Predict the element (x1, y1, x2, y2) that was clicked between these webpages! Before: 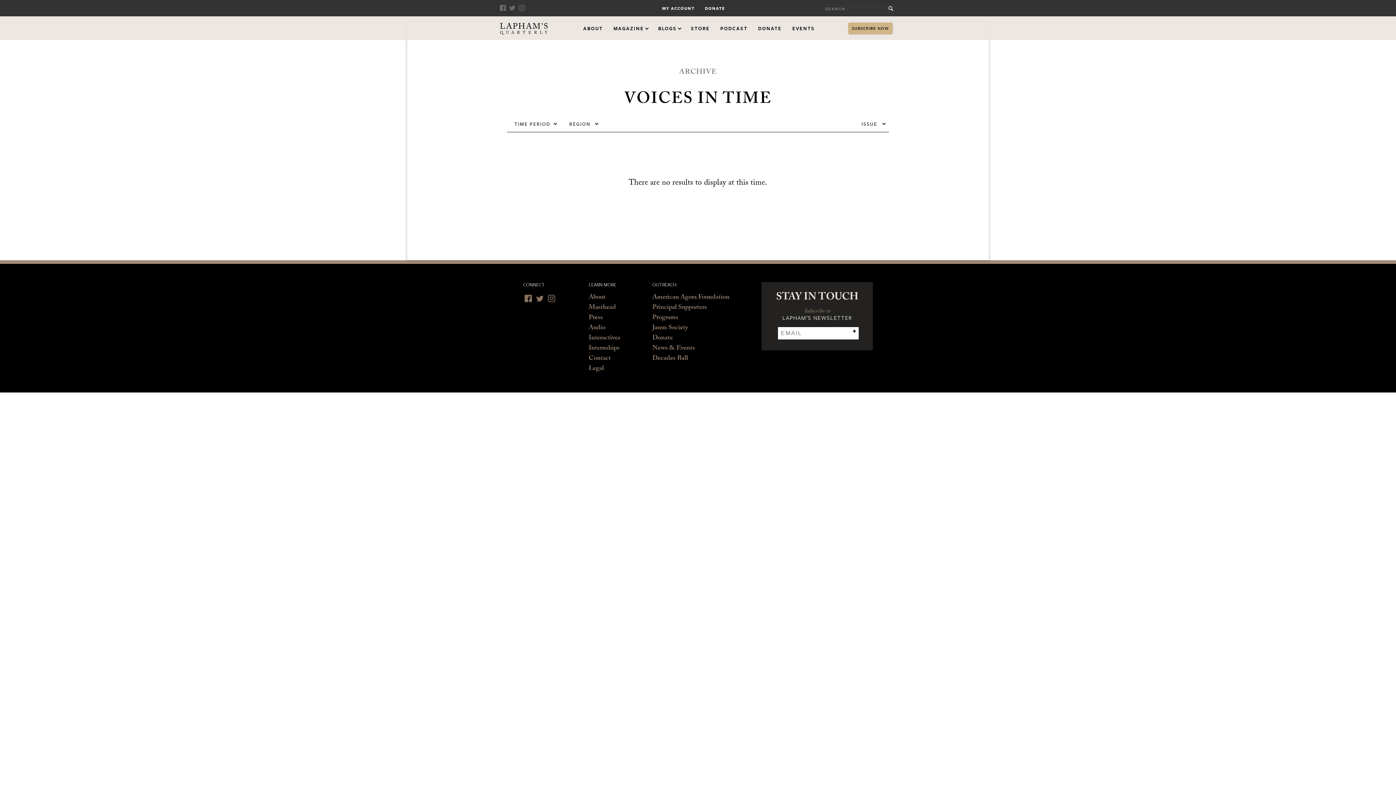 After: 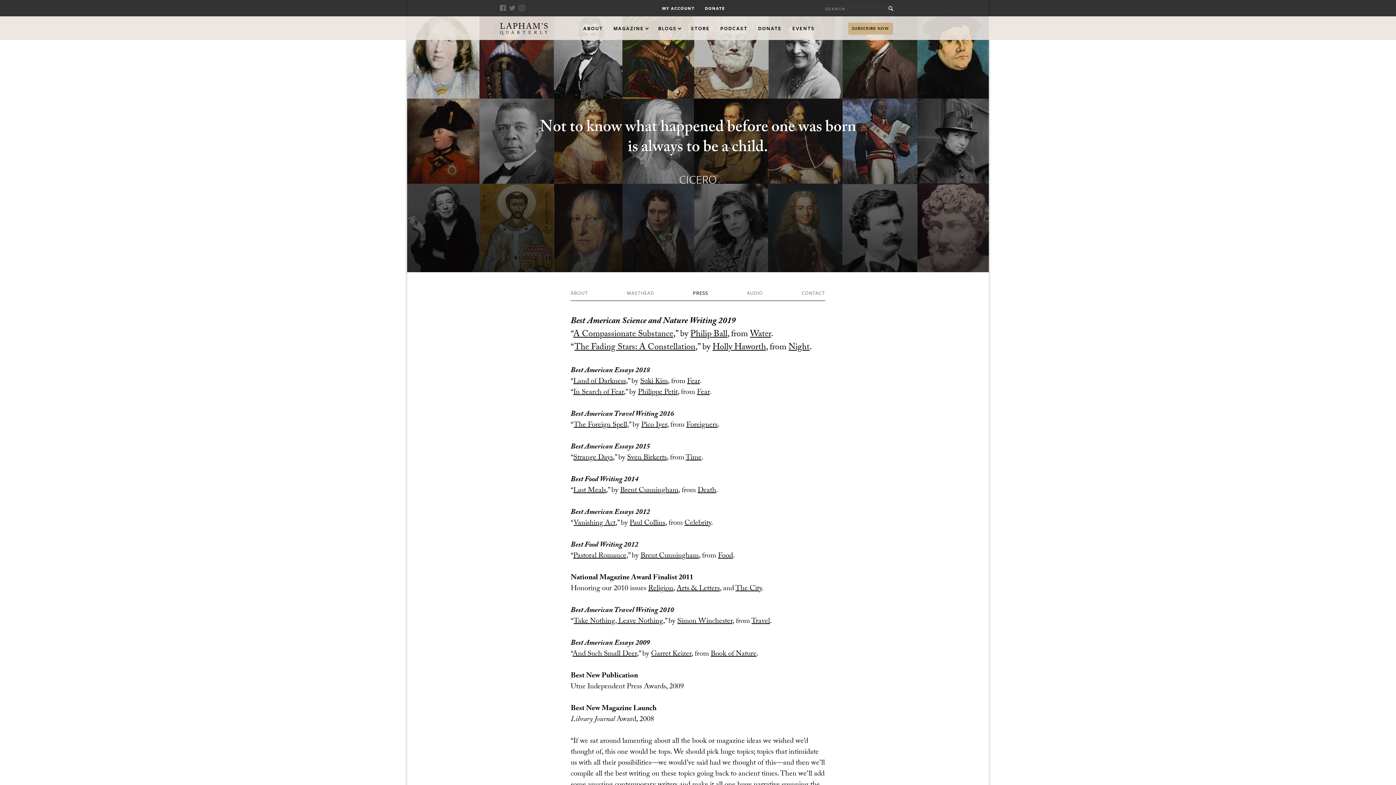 Action: label: Press bbox: (588, 313, 603, 323)